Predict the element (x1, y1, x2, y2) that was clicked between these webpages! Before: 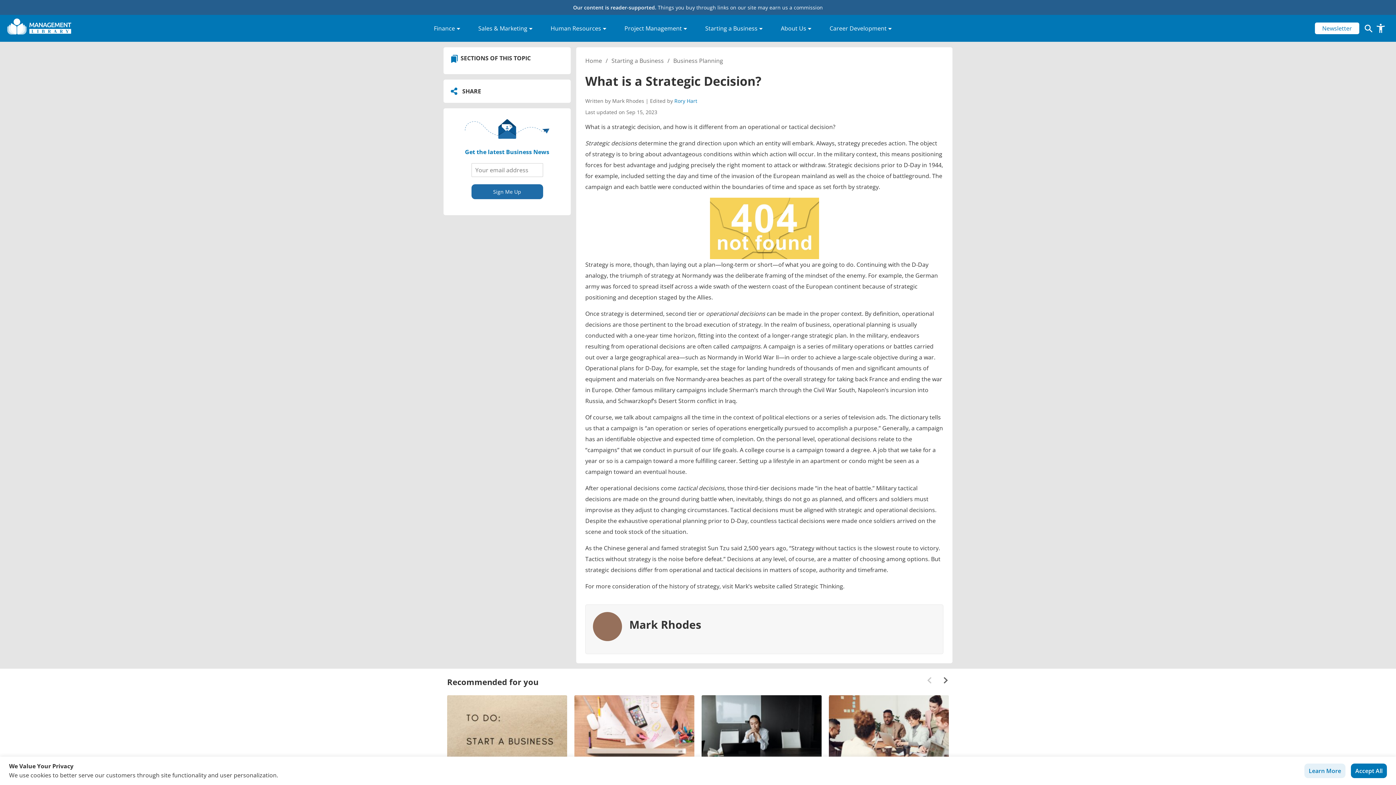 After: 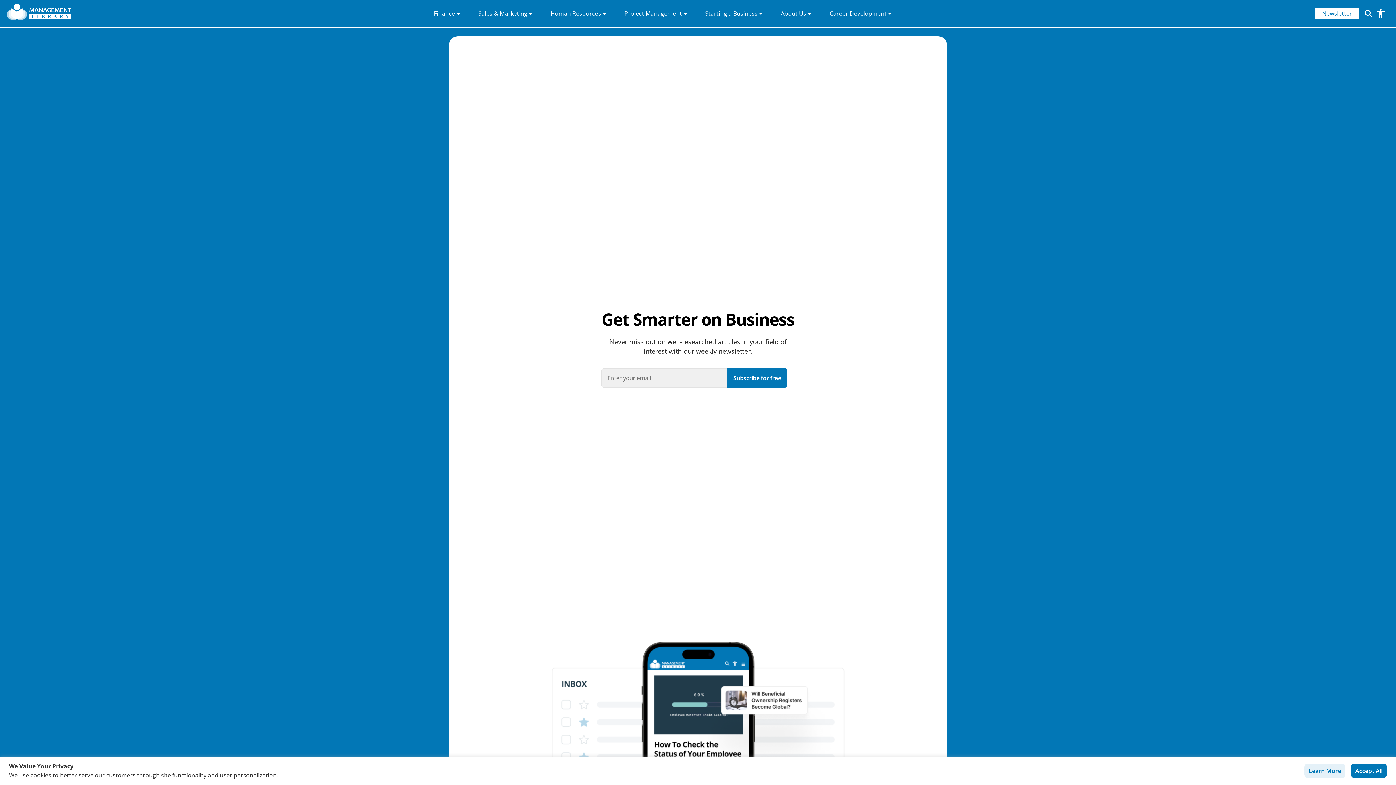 Action: bbox: (1315, 22, 1359, 34) label: Newsletter